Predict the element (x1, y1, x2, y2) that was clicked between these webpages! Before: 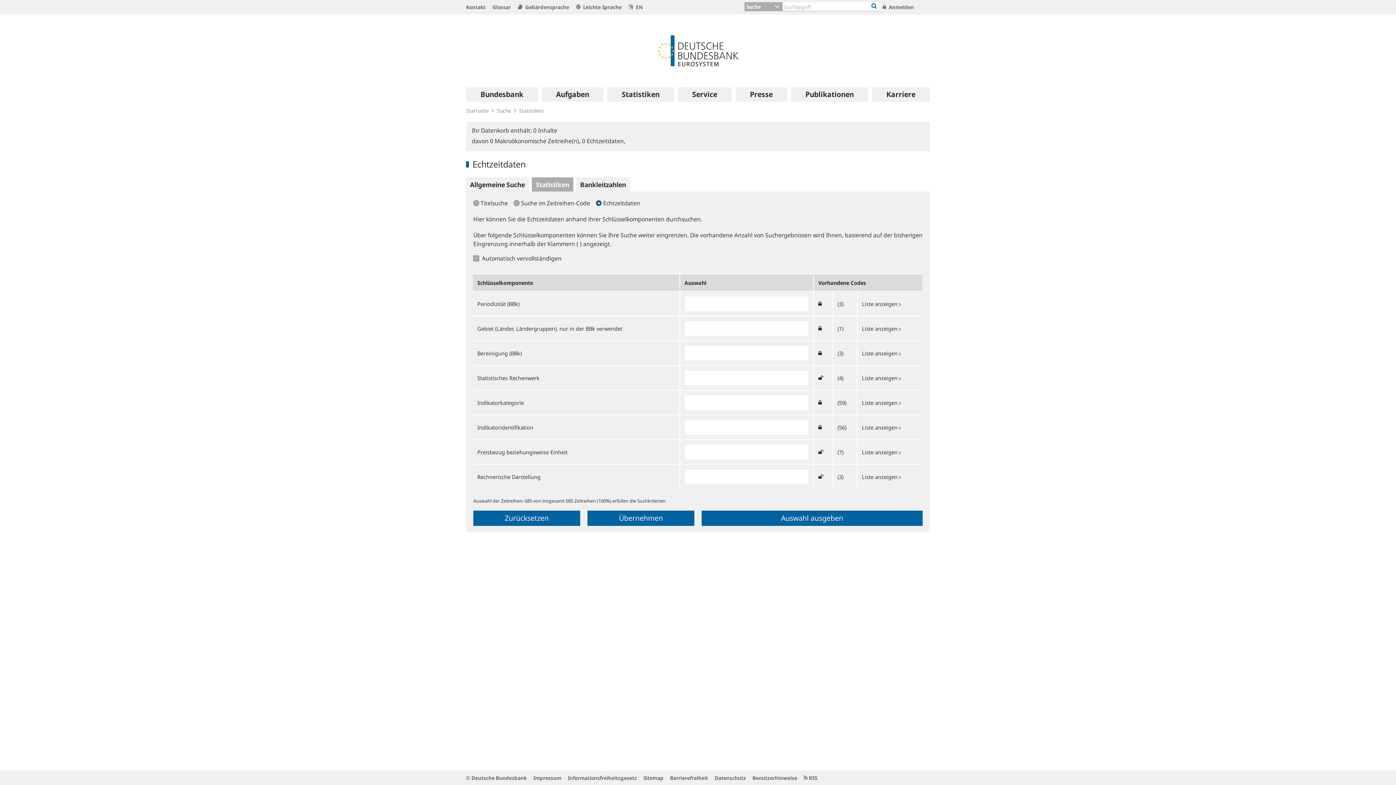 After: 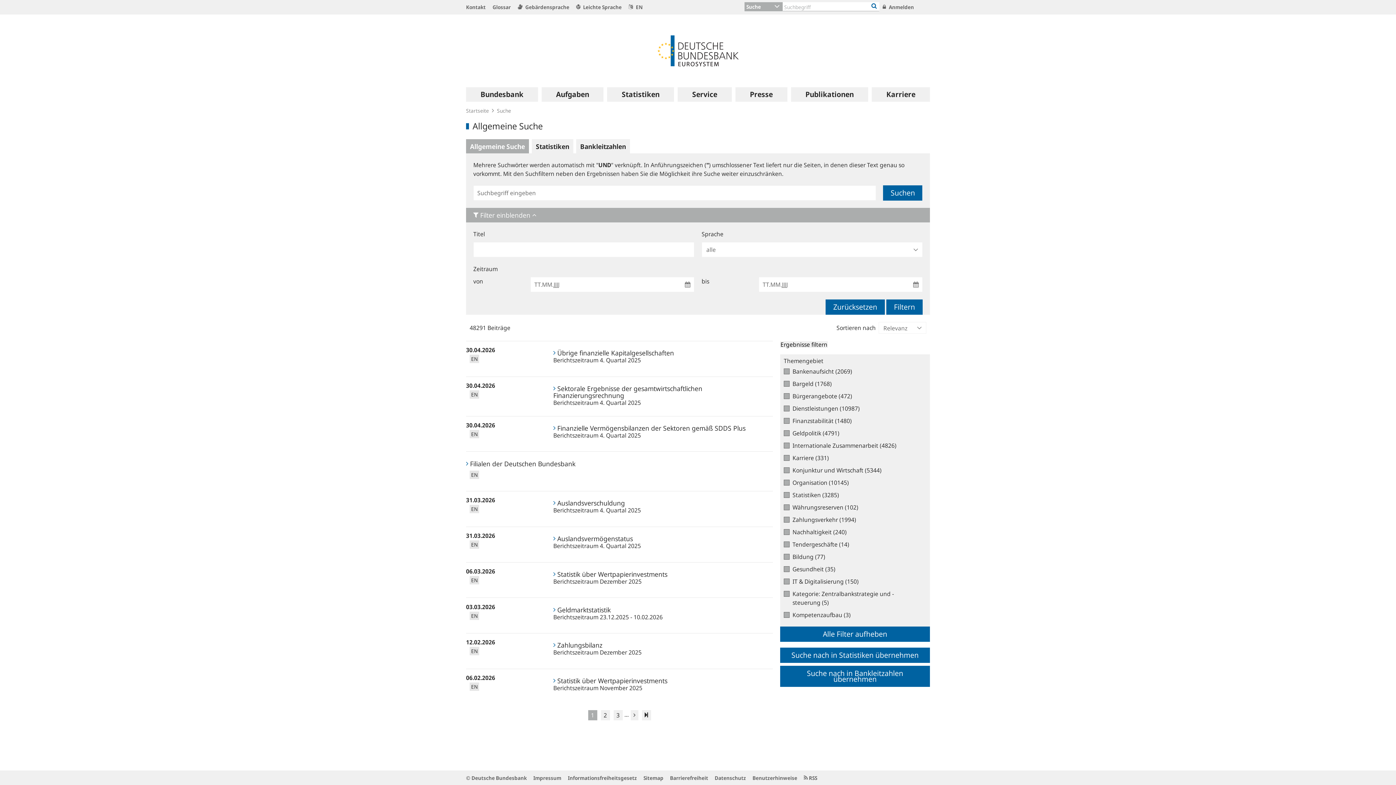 Action: bbox: (871, 2, 877, 10)